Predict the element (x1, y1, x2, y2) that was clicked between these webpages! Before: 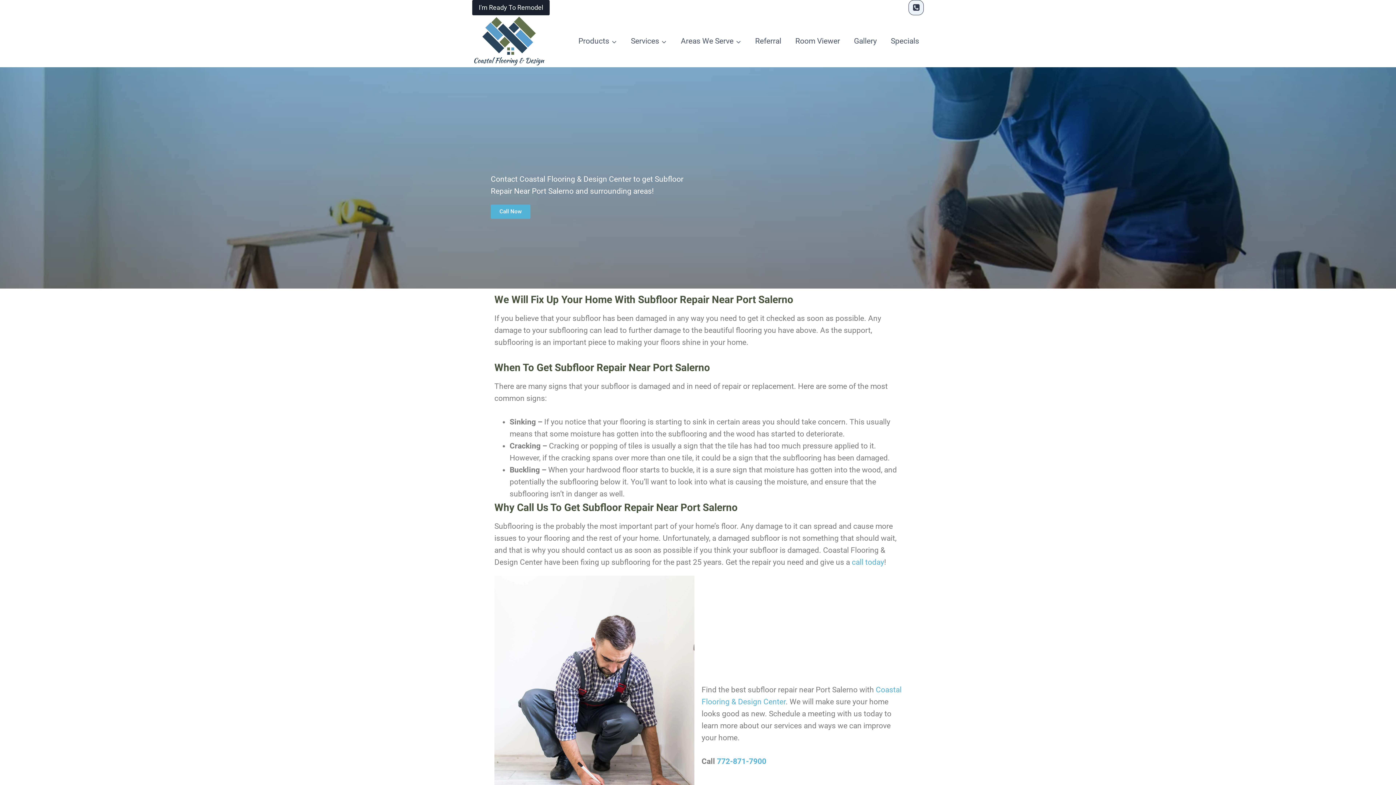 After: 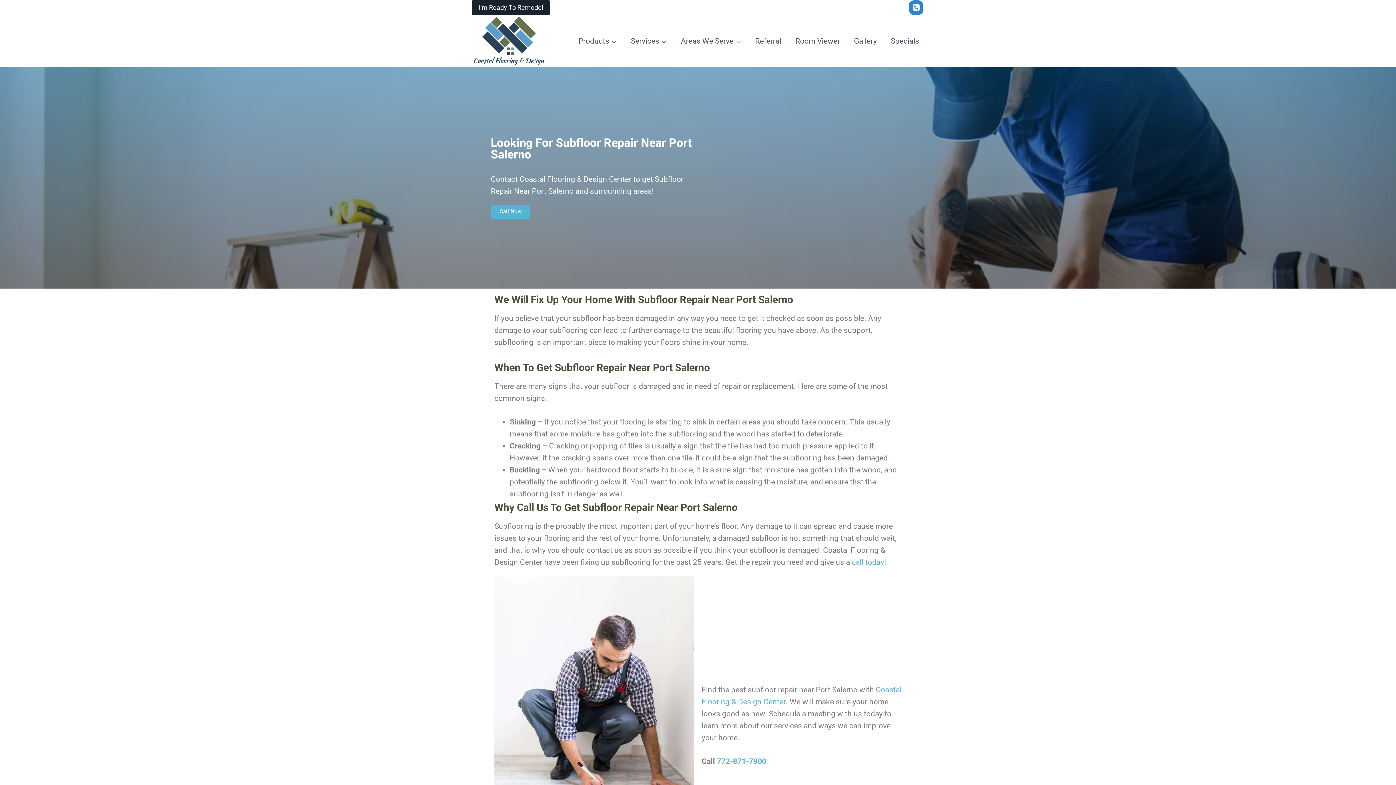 Action: bbox: (908, 0, 924, 15) label: Phone